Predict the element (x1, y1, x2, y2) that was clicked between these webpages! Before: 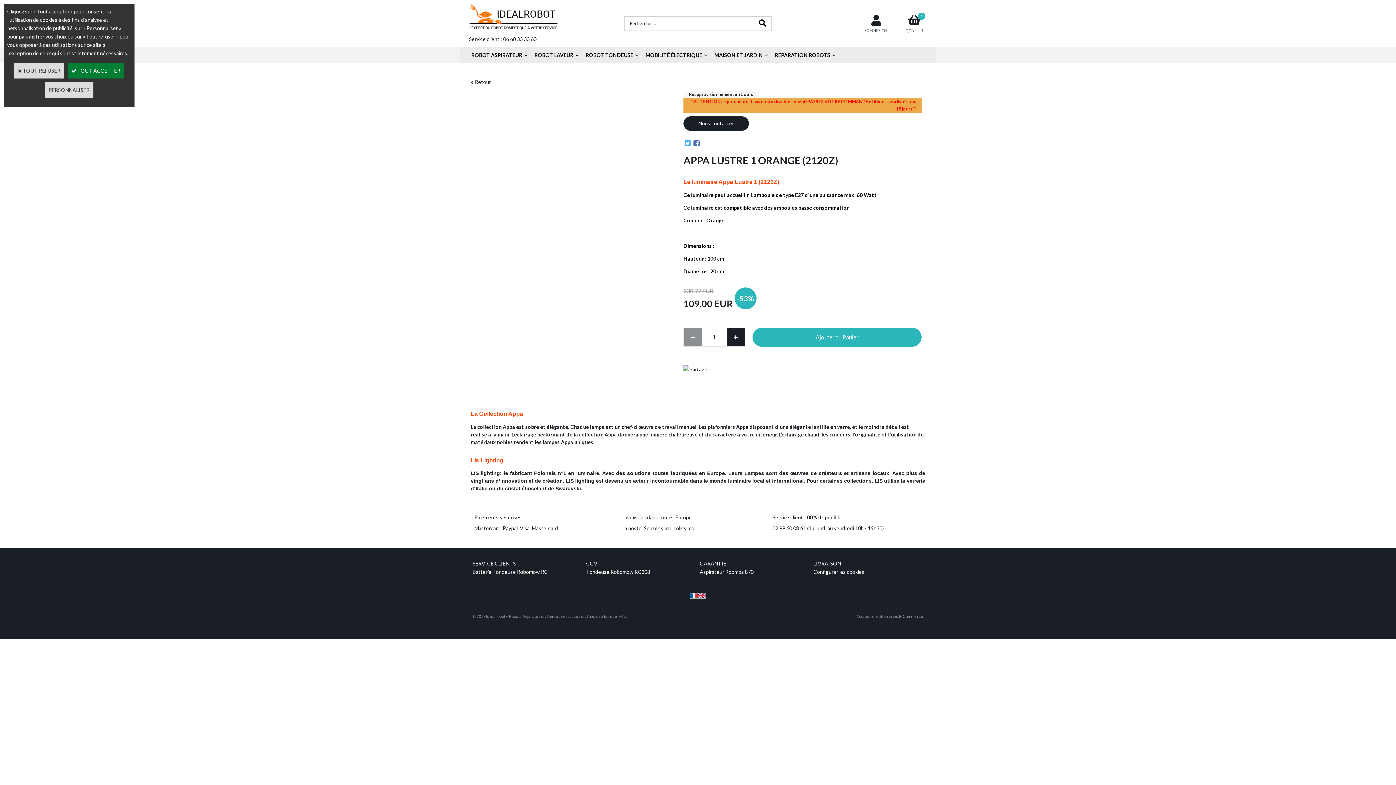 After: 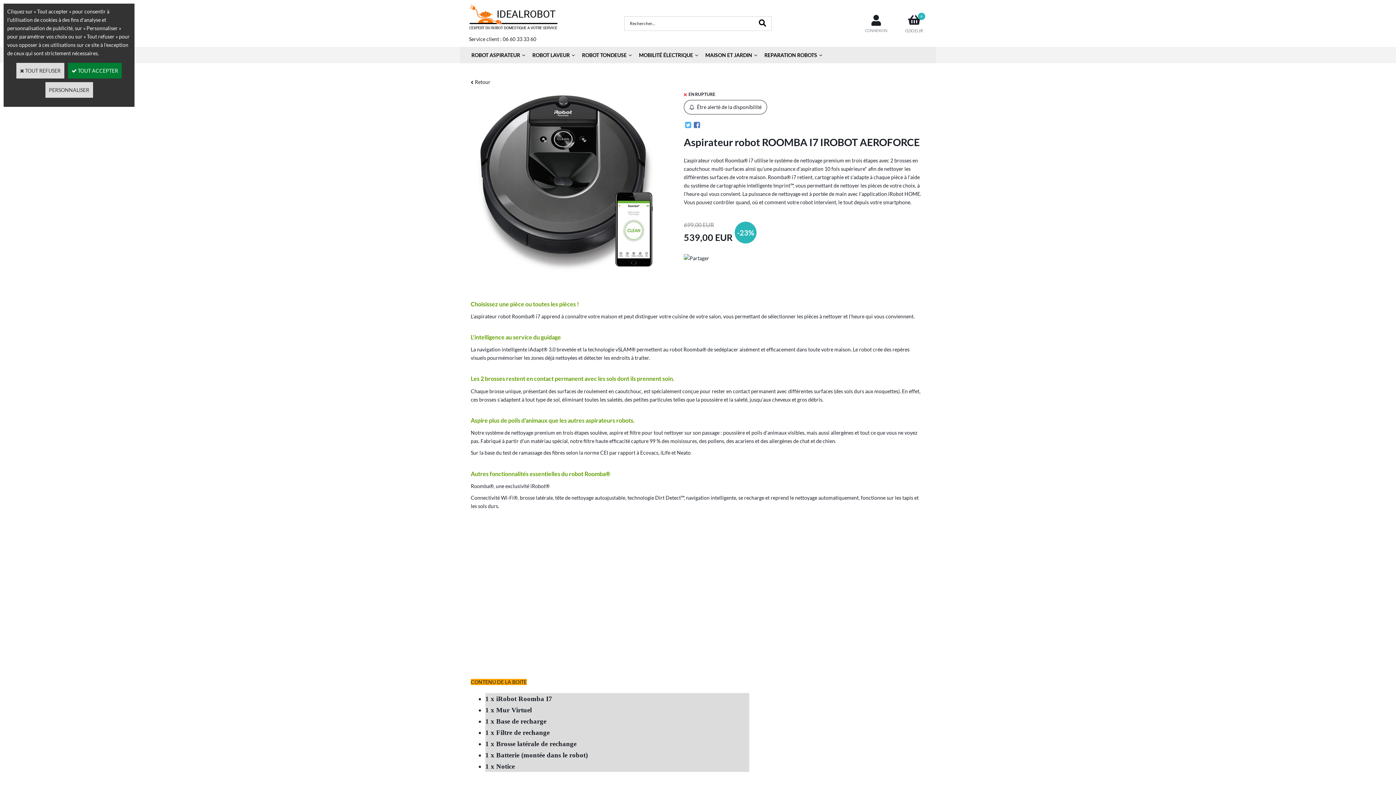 Action: label: Aspirateur Roomba 870 bbox: (700, 569, 753, 575)